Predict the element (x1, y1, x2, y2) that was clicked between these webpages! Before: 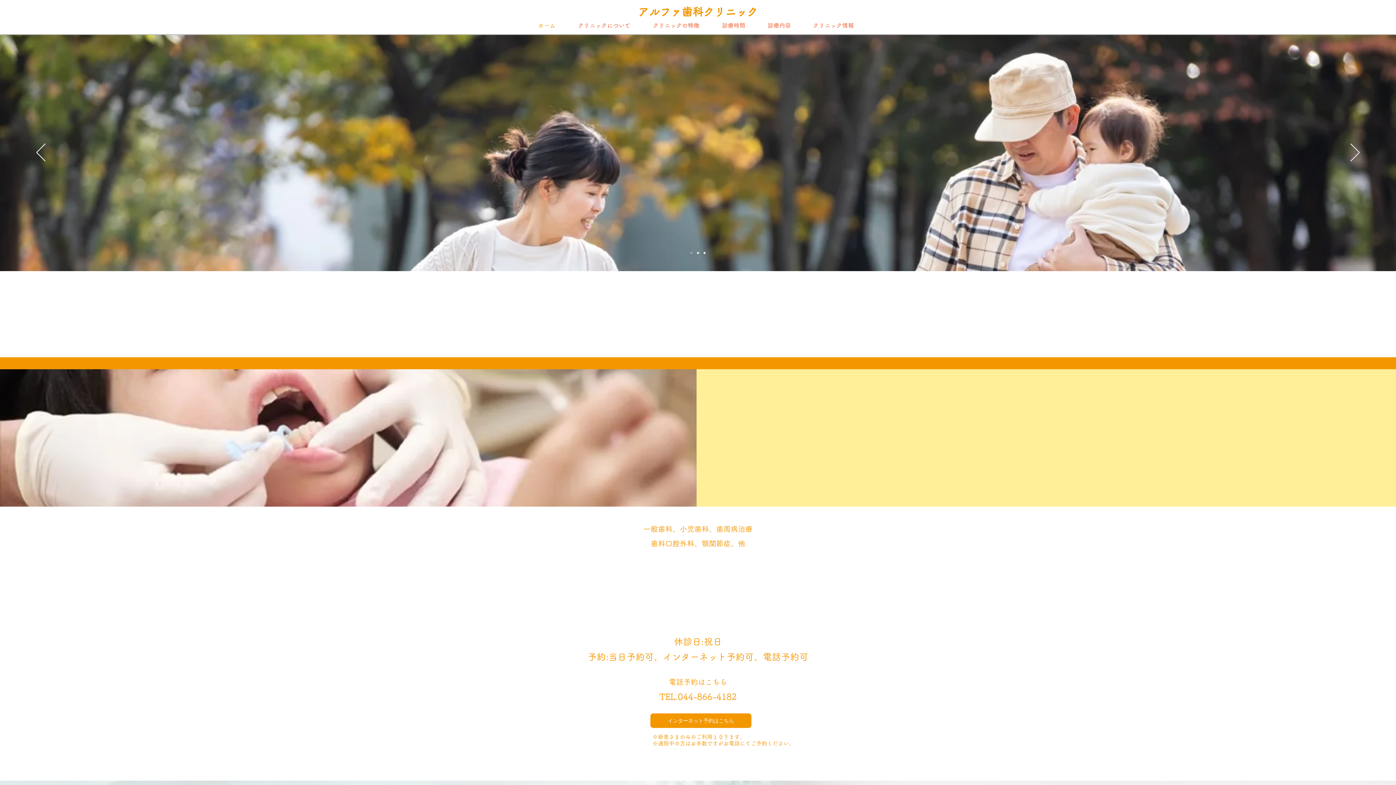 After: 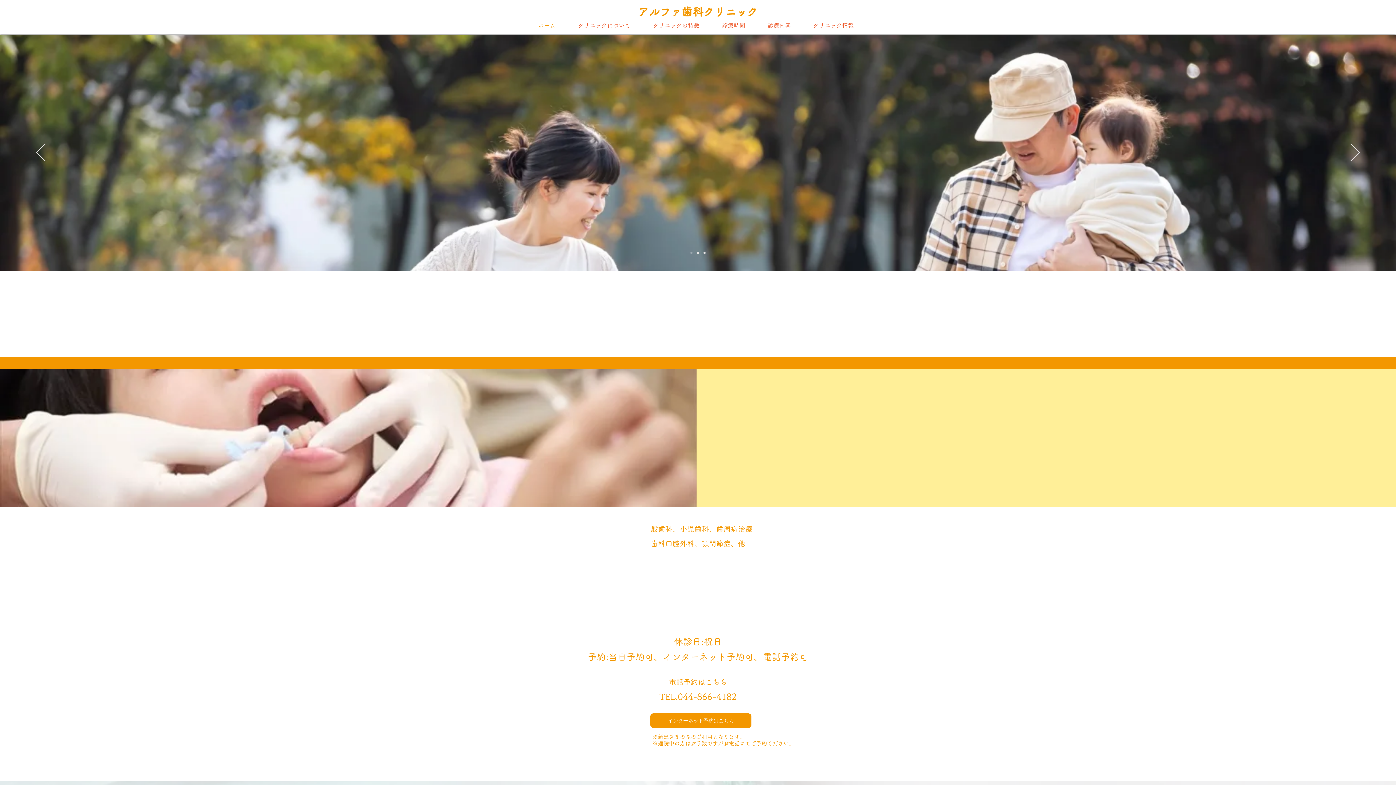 Action: bbox: (703, 252, 705, 254) label: スライド3